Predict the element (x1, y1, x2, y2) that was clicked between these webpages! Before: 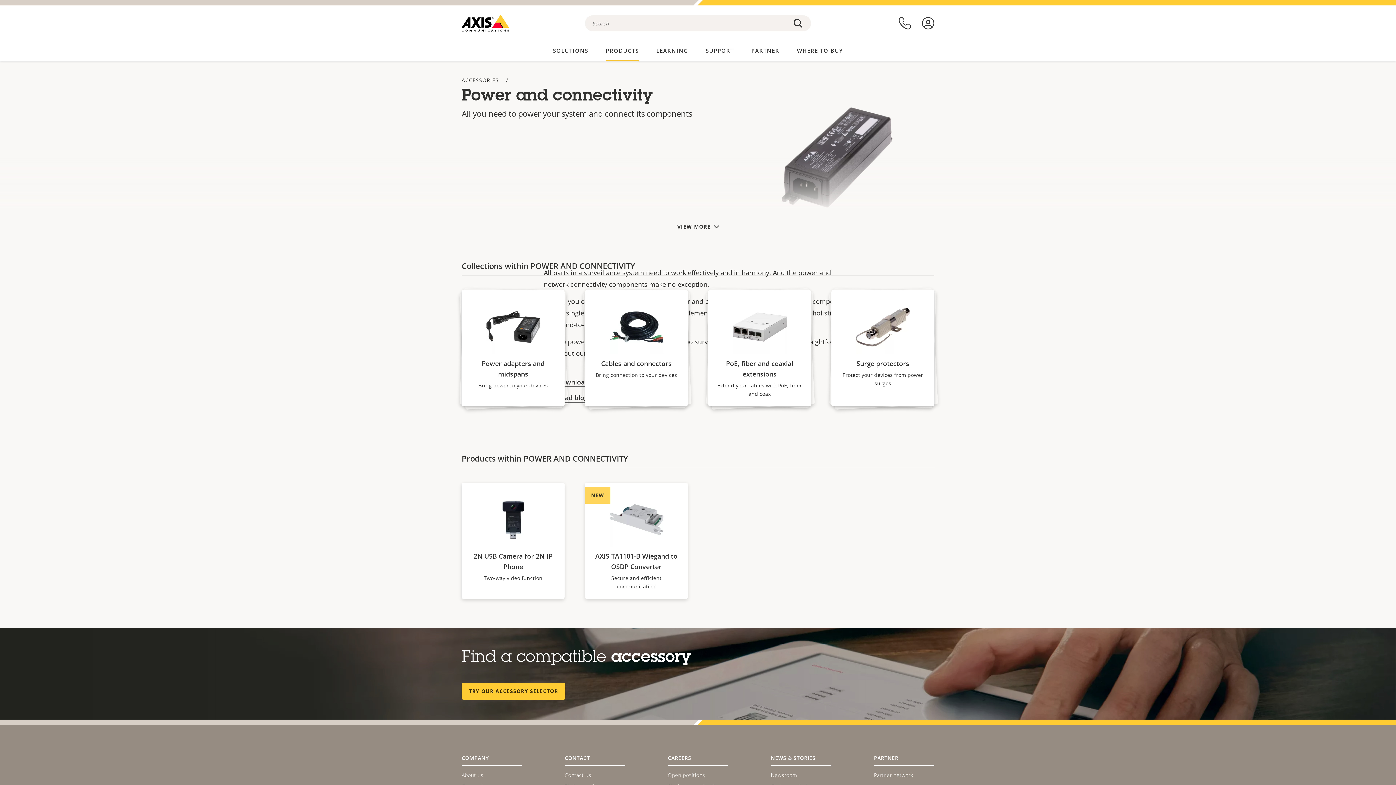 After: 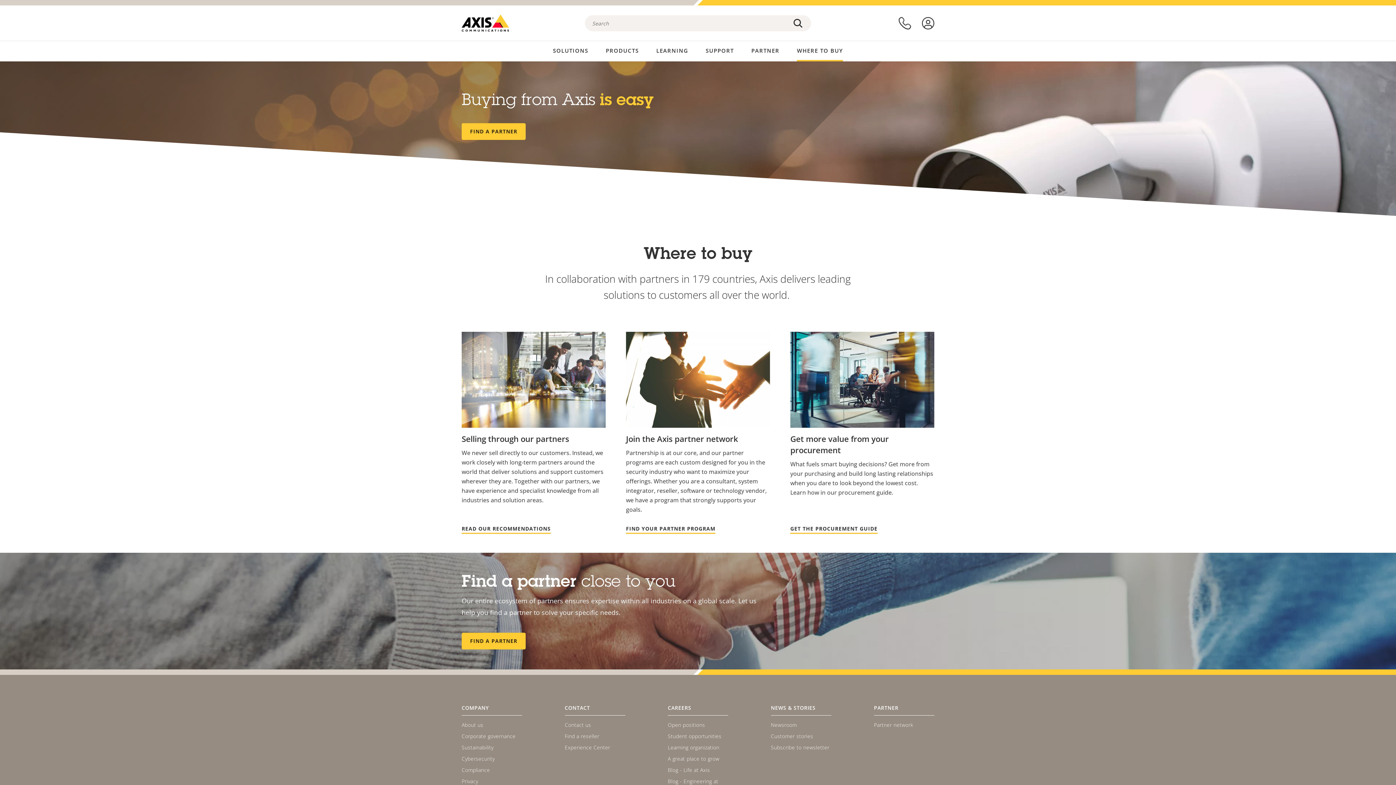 Action: bbox: (797, 41, 843, 60) label: WHERE TO BUY